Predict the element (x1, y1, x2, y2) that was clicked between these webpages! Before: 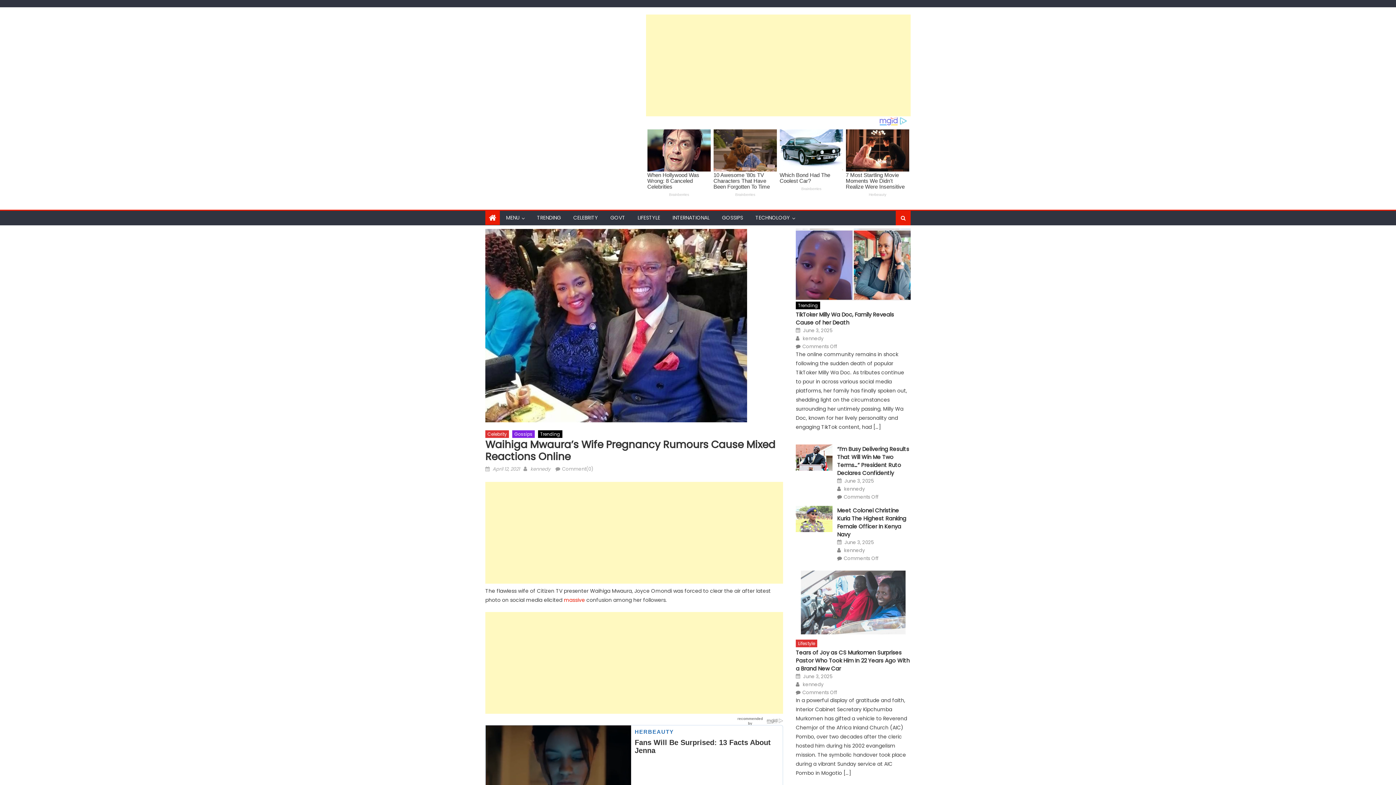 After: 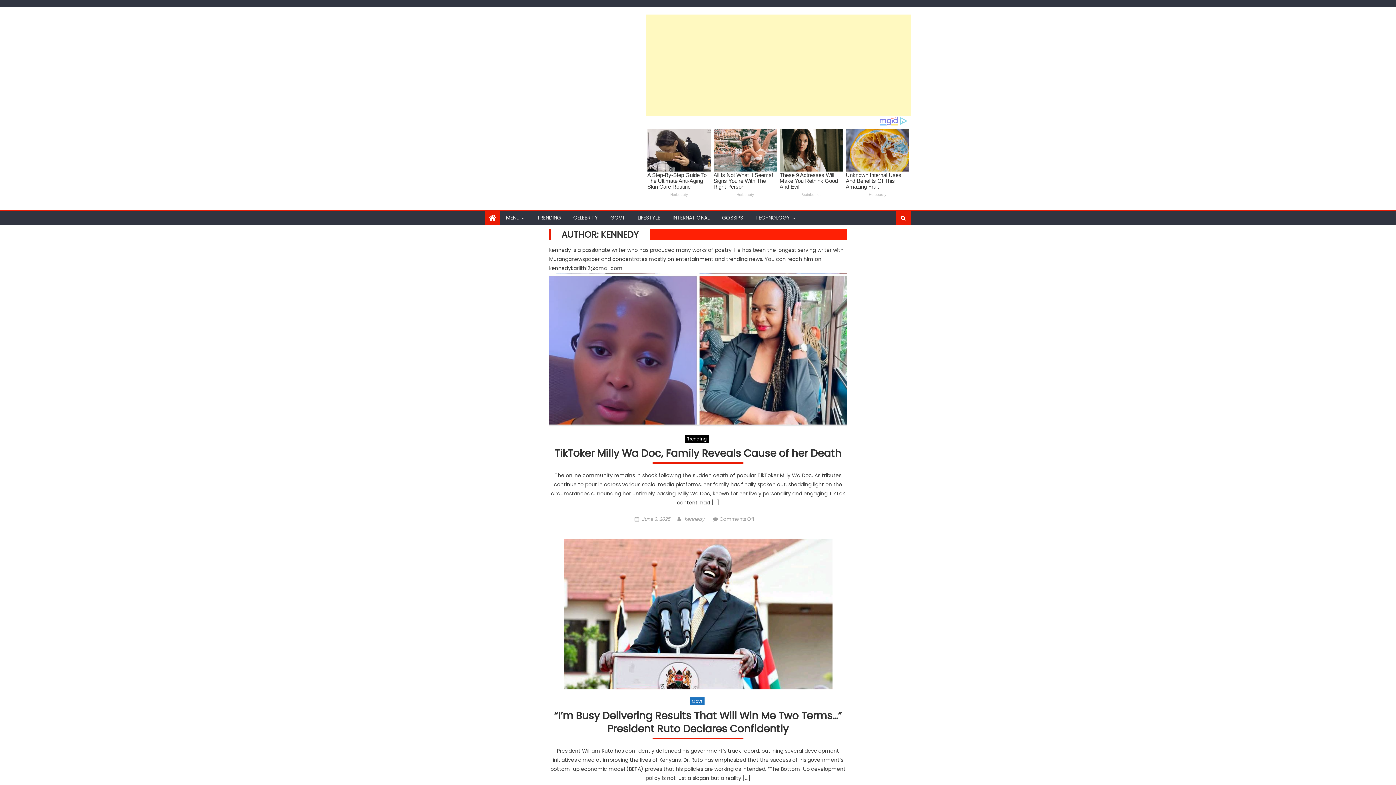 Action: label: kennedy bbox: (530, 488, 550, 495)